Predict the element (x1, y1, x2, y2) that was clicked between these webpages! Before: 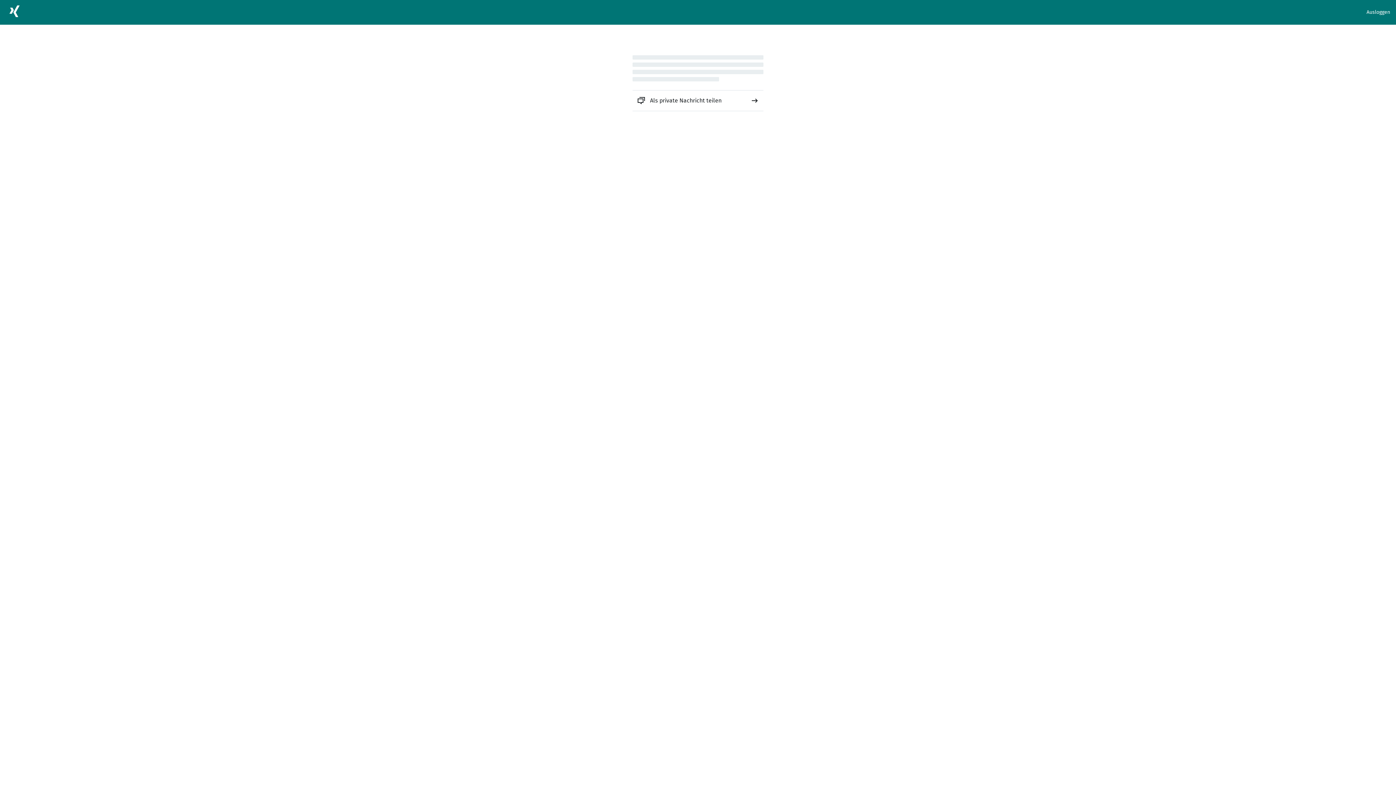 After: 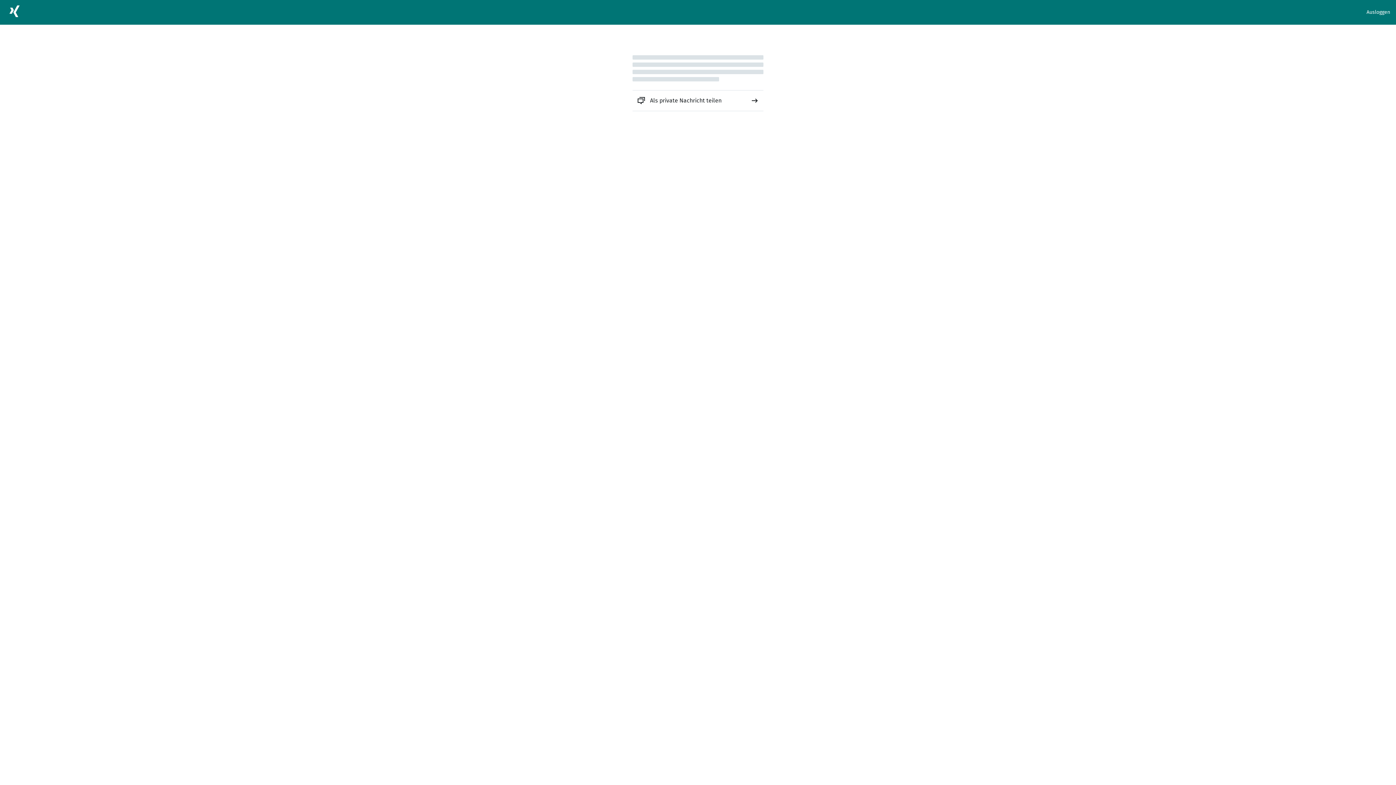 Action: label: Als private Nachricht teilen bbox: (632, 90, 763, 110)